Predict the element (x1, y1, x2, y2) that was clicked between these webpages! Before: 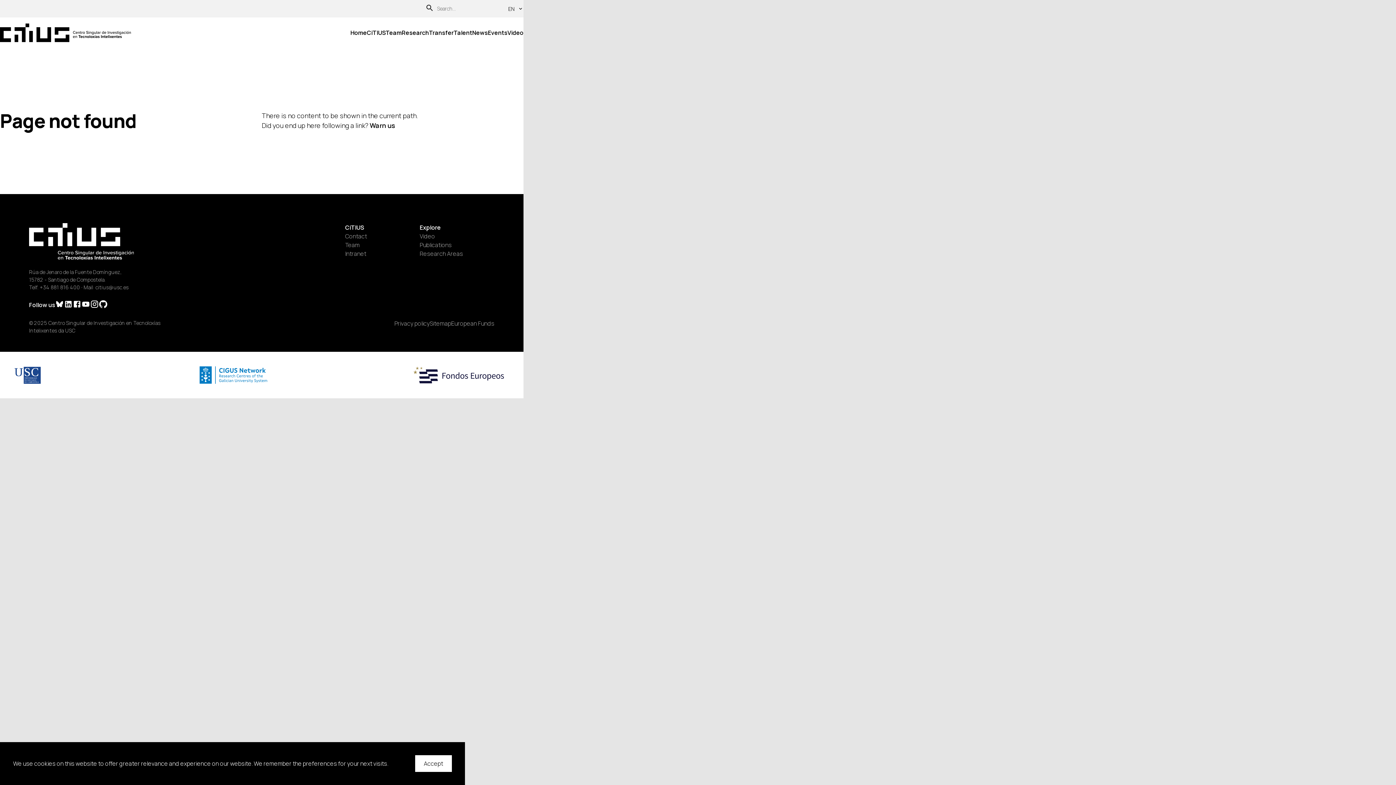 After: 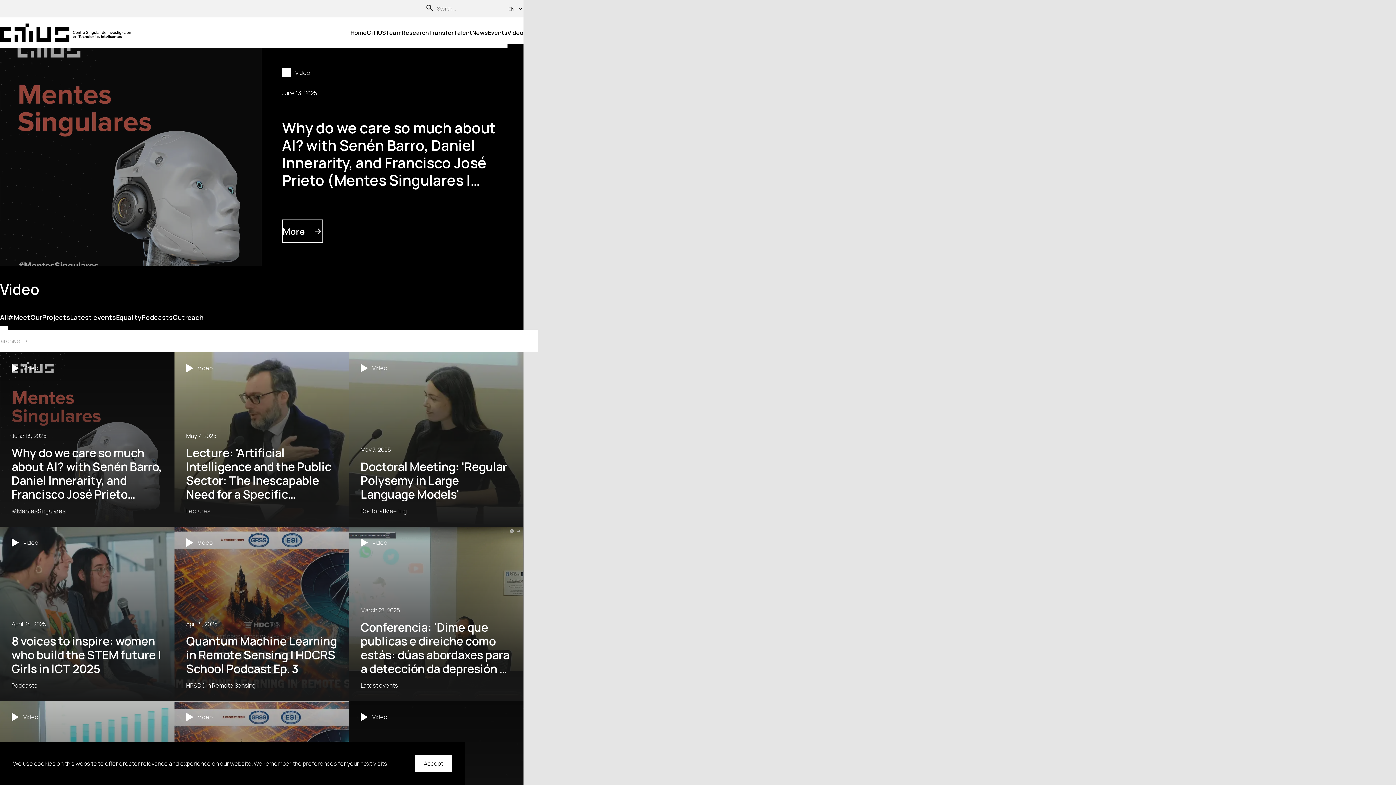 Action: bbox: (507, 17, 523, 48) label: Video